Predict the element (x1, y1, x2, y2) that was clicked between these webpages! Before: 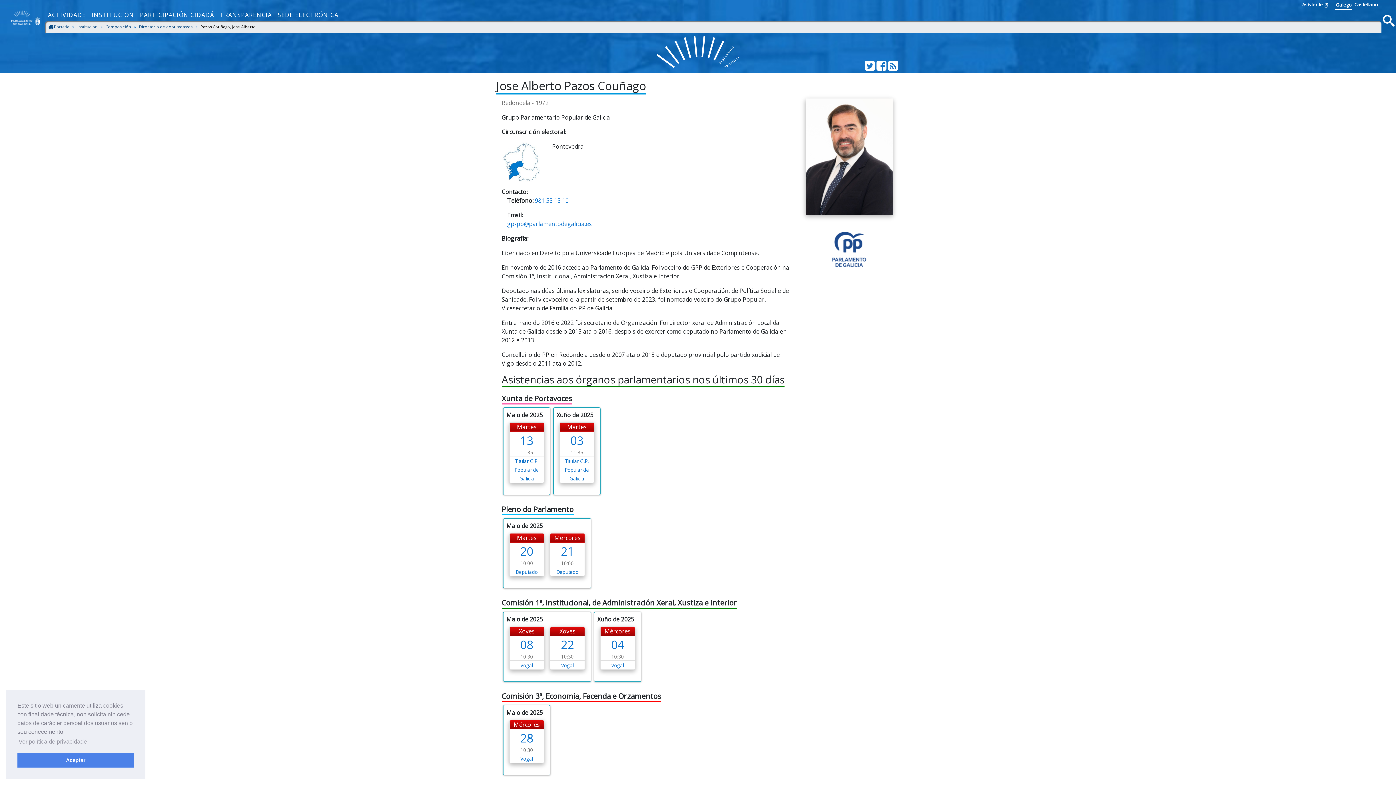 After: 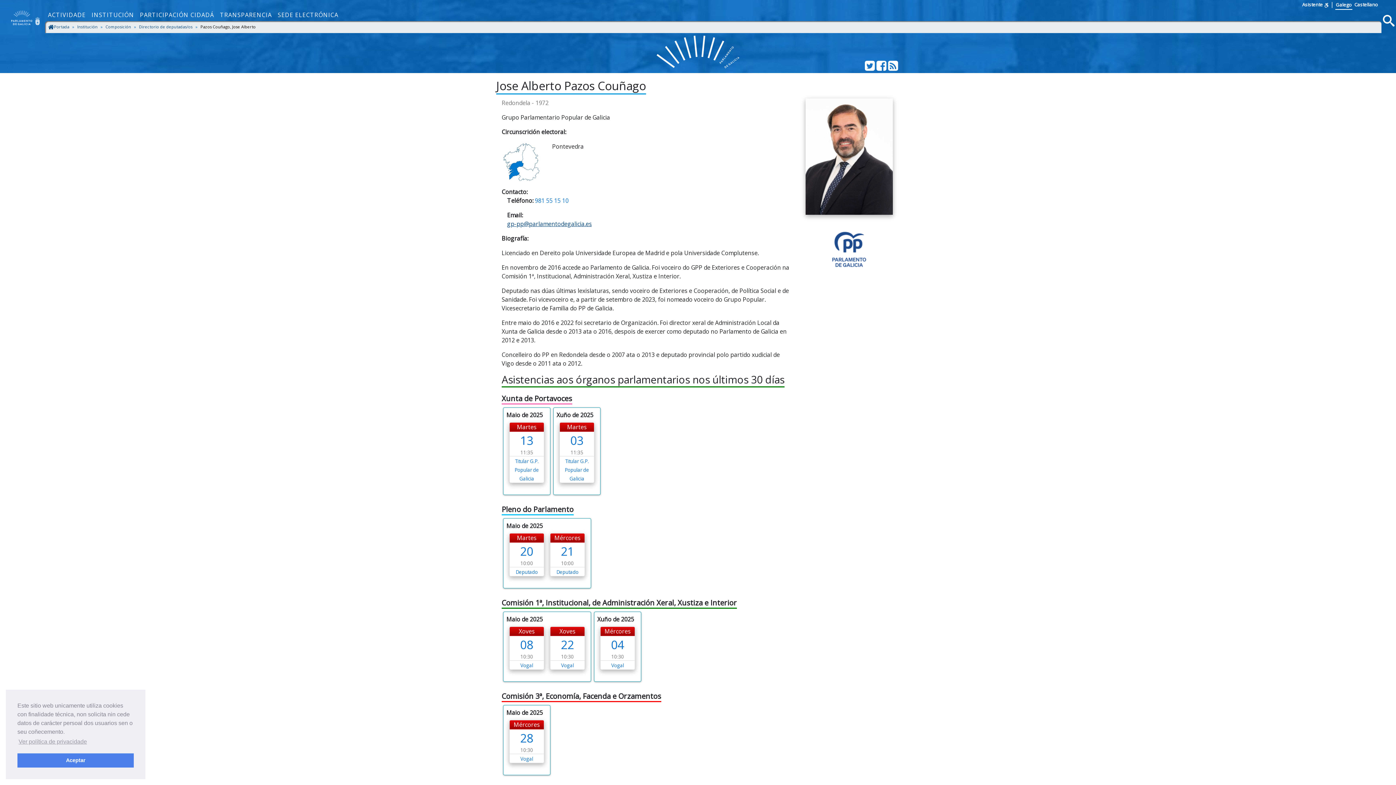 Action: bbox: (507, 219, 592, 227) label: gp-pp@parlamentodegalicia.es